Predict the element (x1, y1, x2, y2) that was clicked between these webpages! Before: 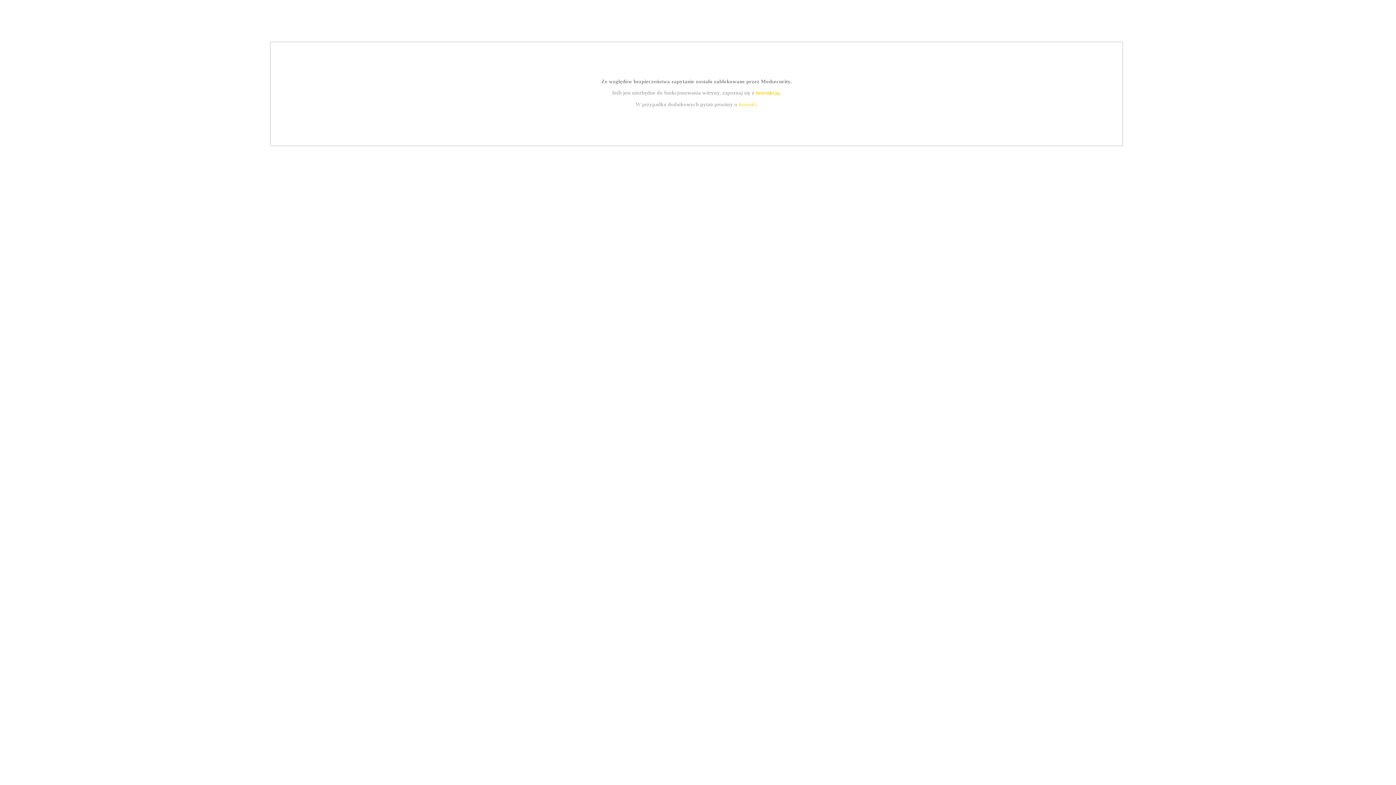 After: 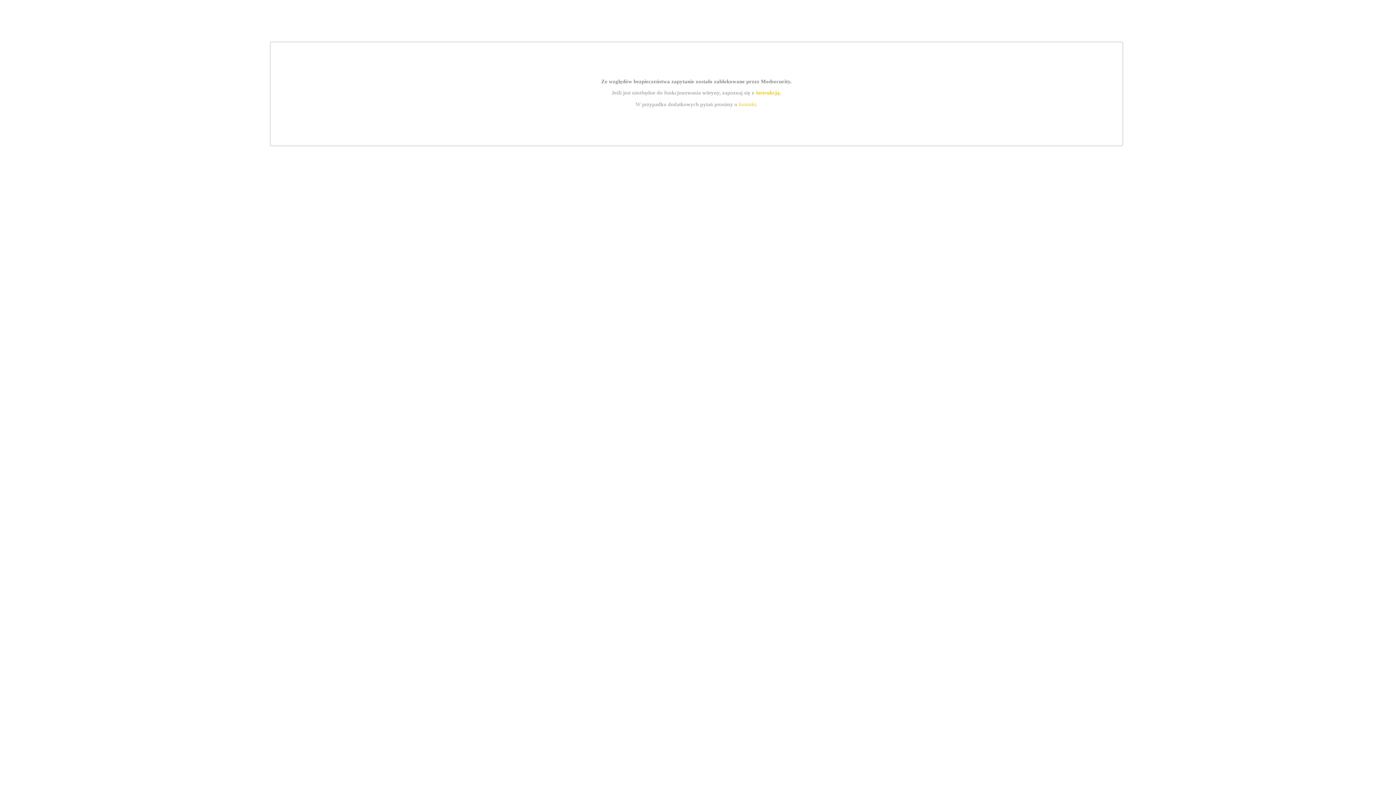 Action: label: instrukcją bbox: (755, 89, 779, 95)